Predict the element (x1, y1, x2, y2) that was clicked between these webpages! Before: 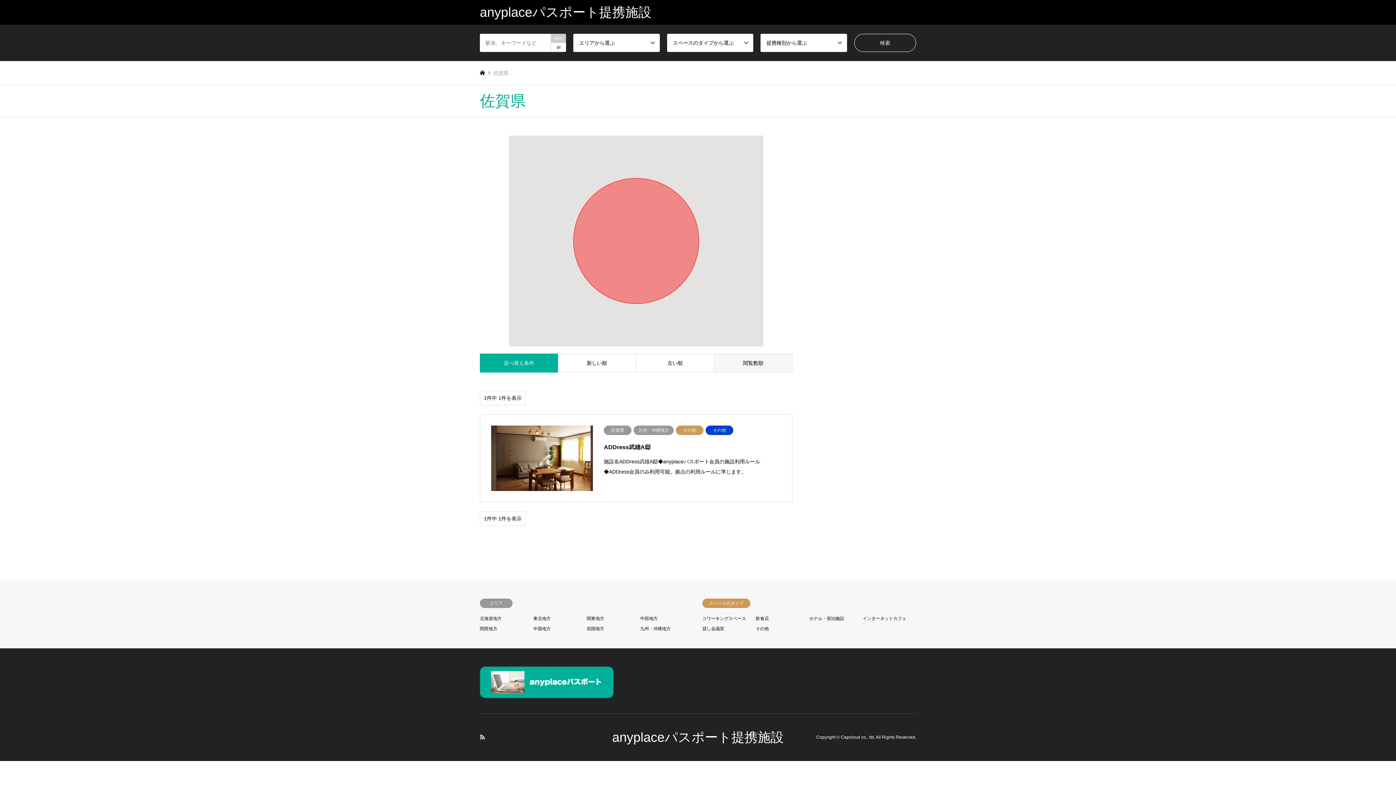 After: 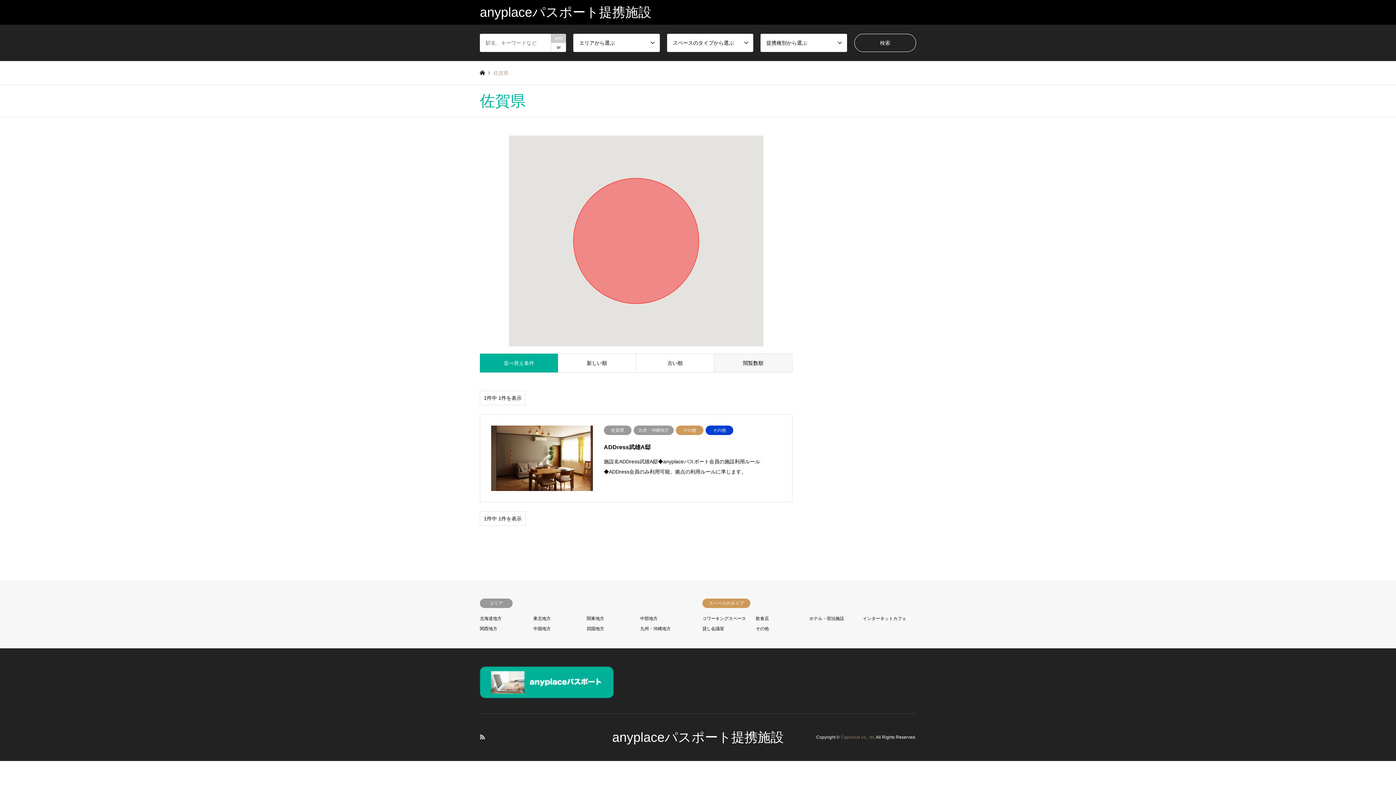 Action: bbox: (841, 735, 874, 740) label: Capcloud co., ltd